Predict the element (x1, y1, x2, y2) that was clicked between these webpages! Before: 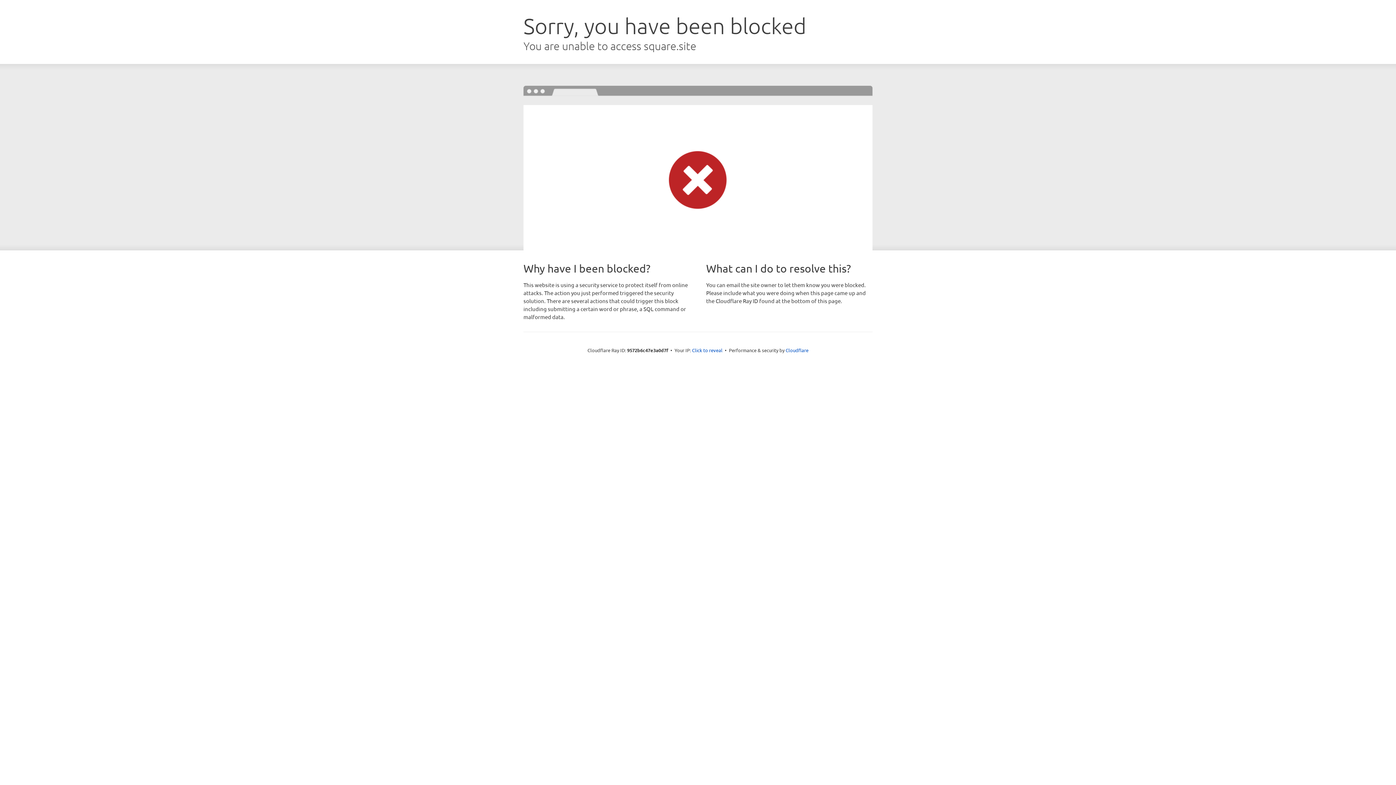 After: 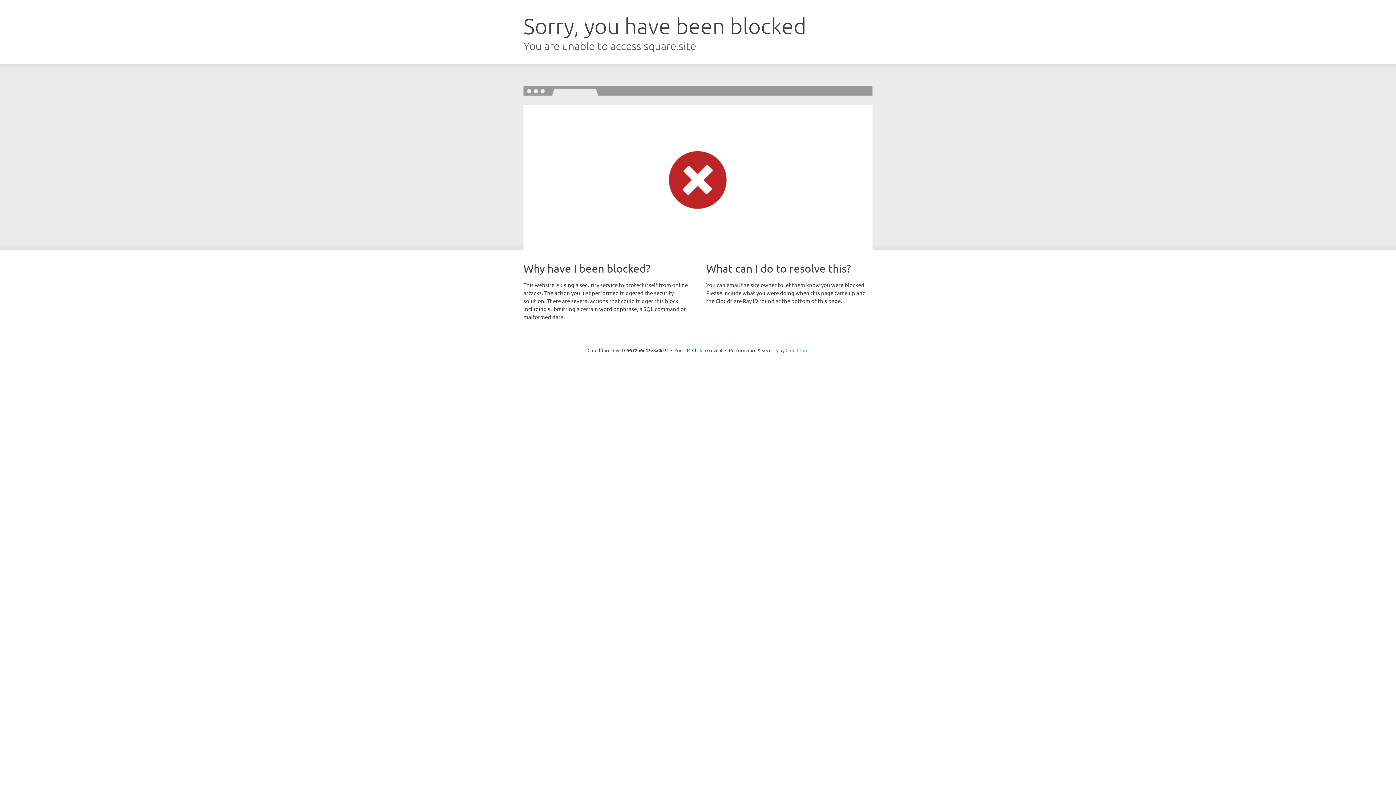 Action: label: Cloudflare bbox: (785, 347, 808, 353)